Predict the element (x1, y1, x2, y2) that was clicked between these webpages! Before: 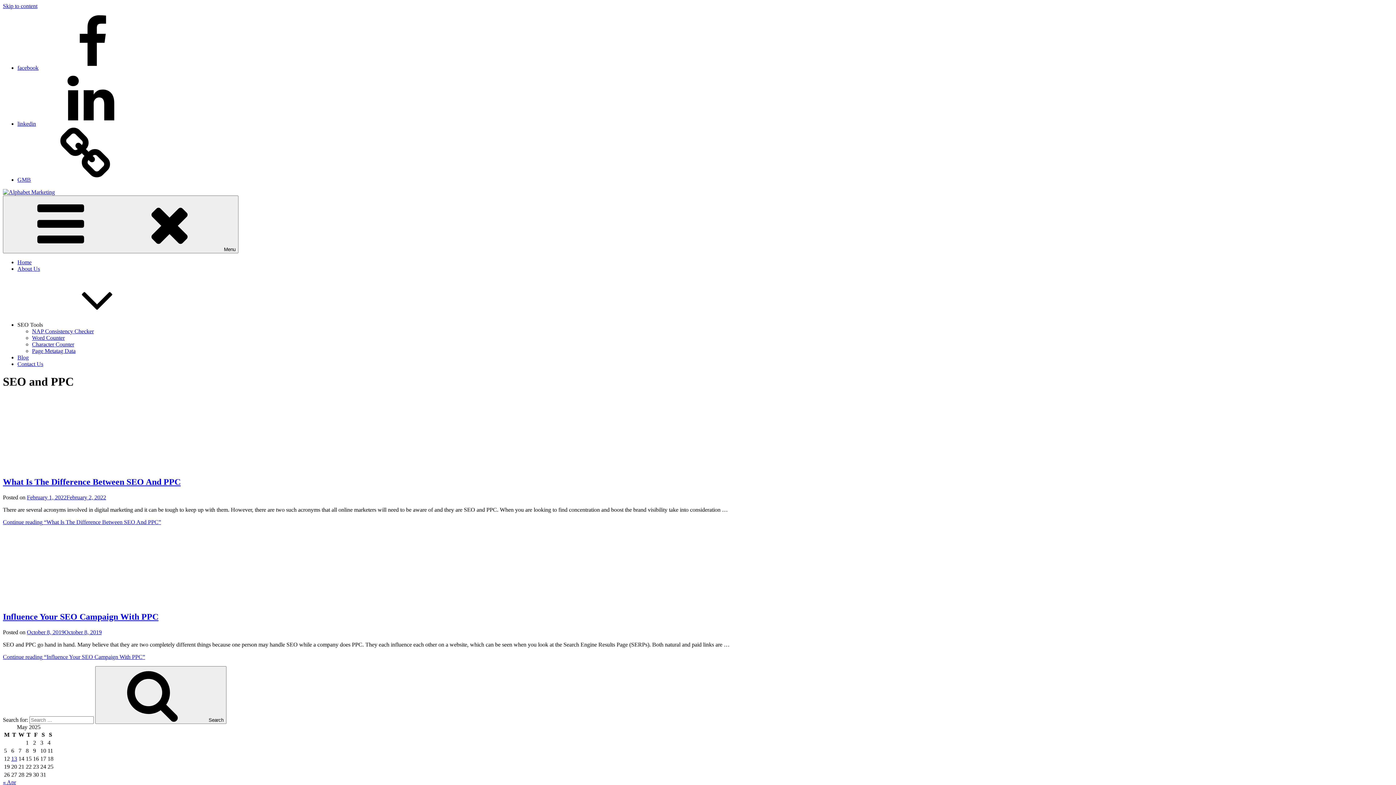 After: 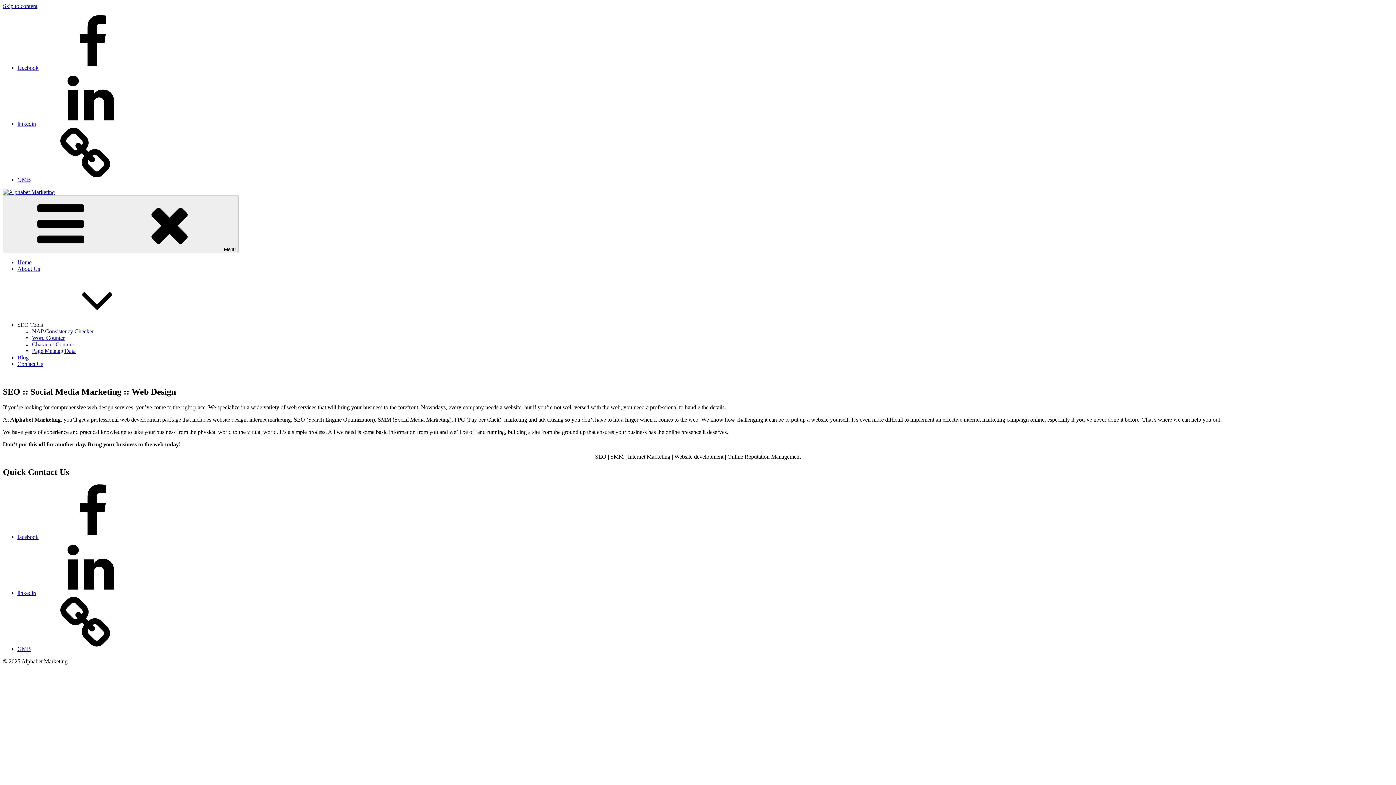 Action: bbox: (2, 189, 54, 195)